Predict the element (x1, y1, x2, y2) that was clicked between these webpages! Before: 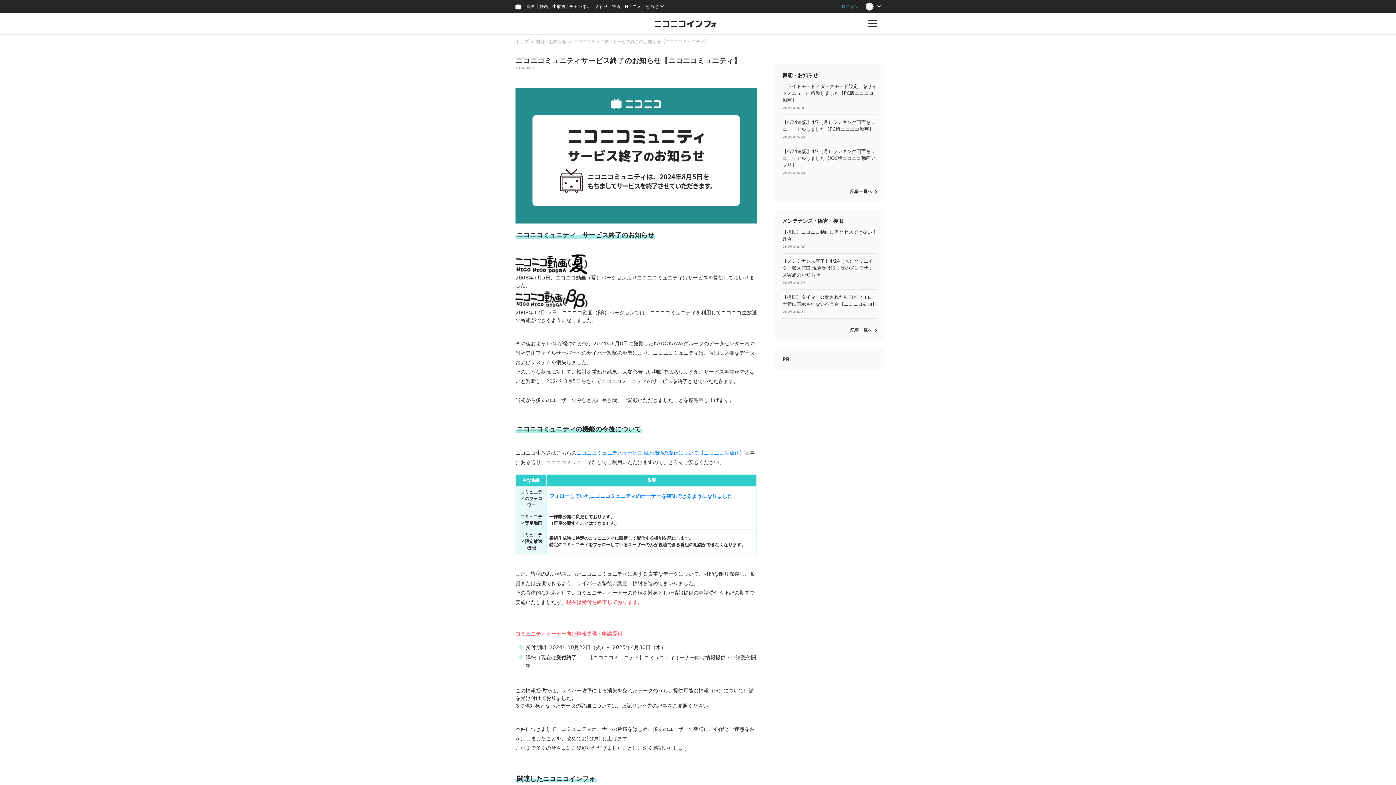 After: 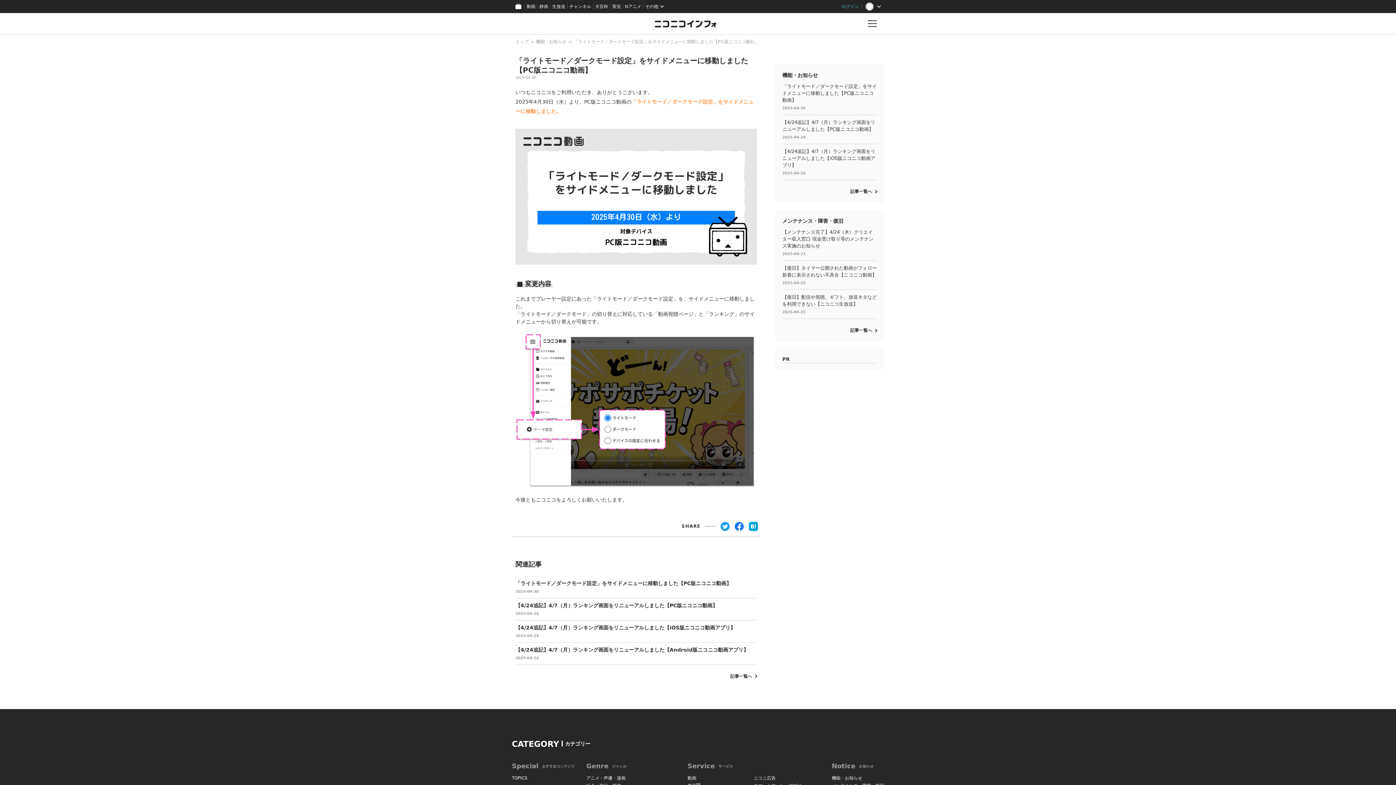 Action: bbox: (782, 79, 877, 114) label: 「ライトモード／ダークモード設定」をサイドメニューに移動しました【PC版ニコニコ動画】

2025-04-30